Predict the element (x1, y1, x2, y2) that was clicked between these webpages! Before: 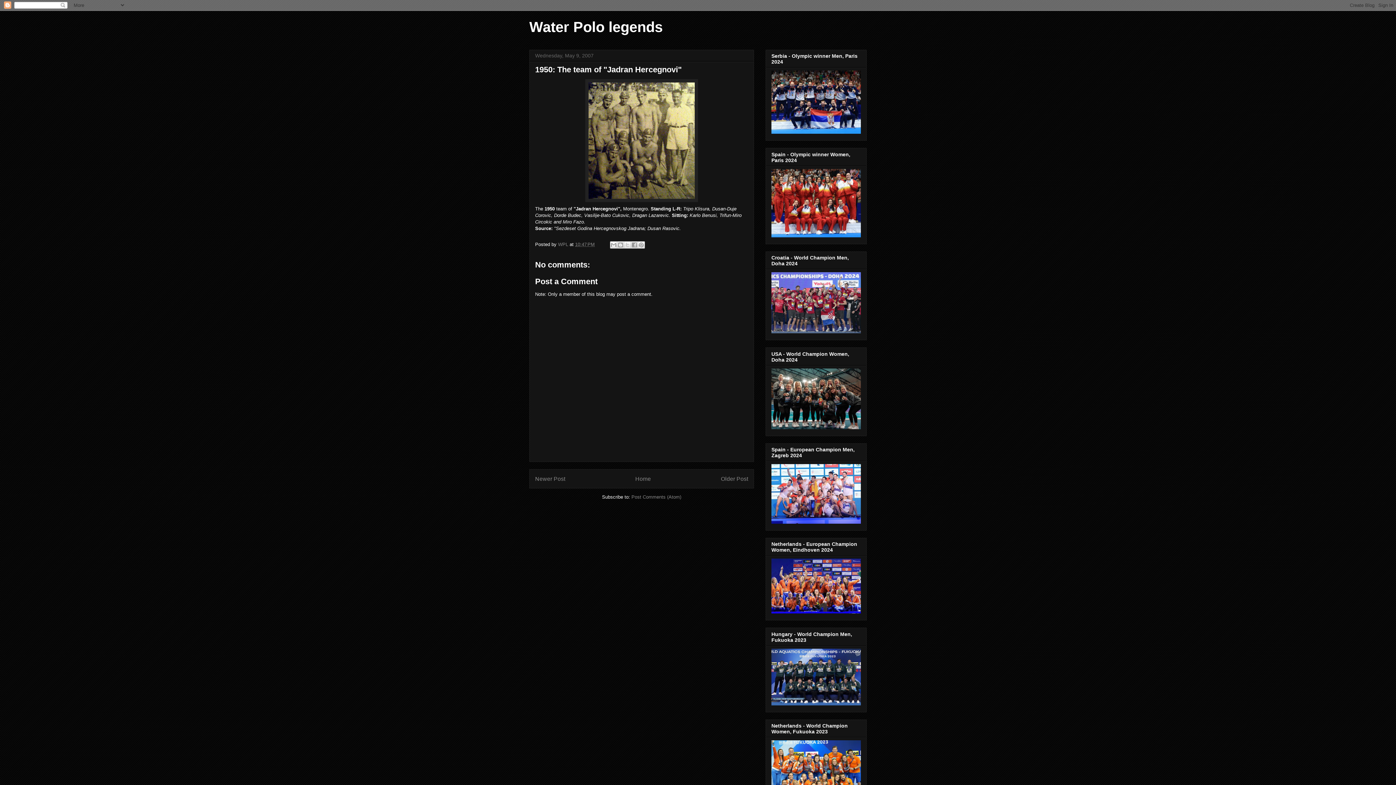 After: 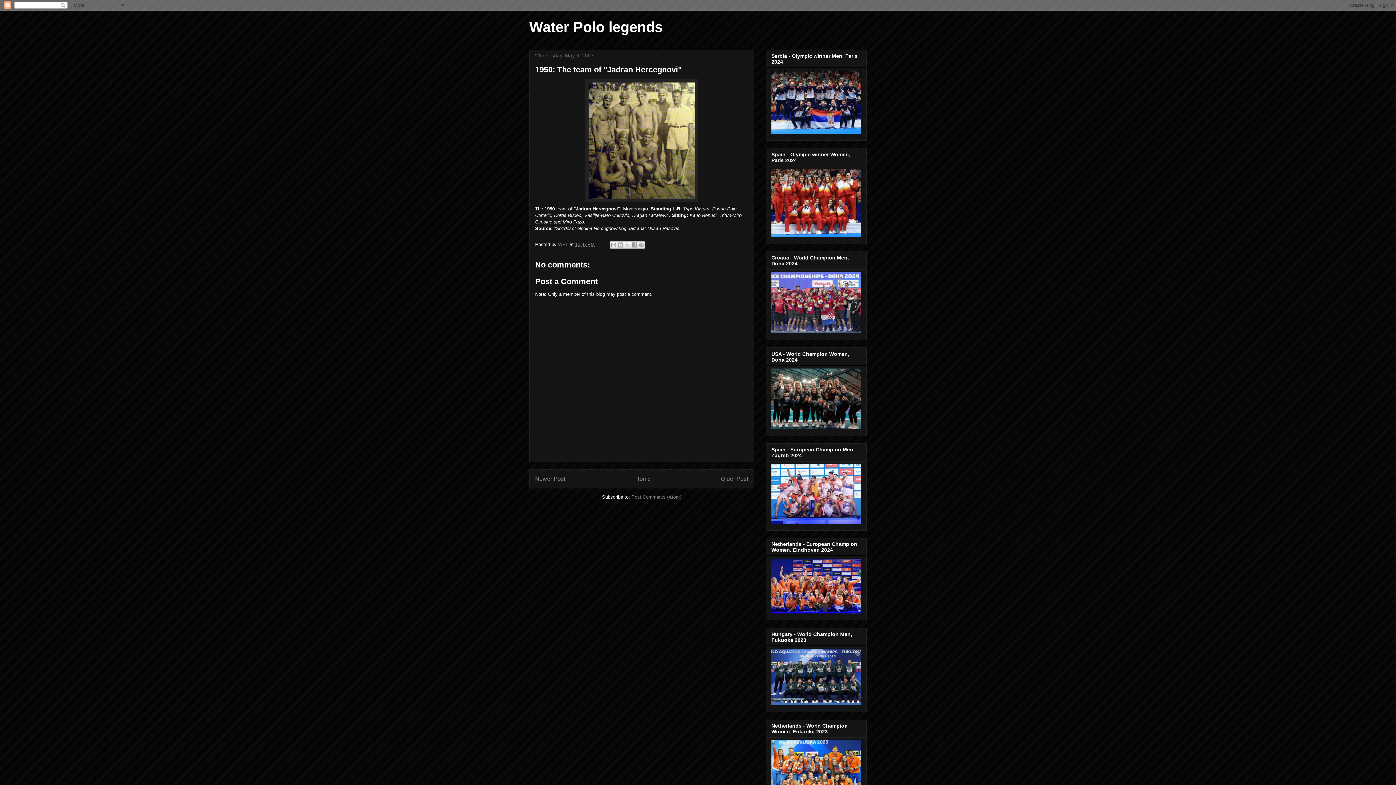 Action: bbox: (575, 241, 594, 247) label: 10:47 PM